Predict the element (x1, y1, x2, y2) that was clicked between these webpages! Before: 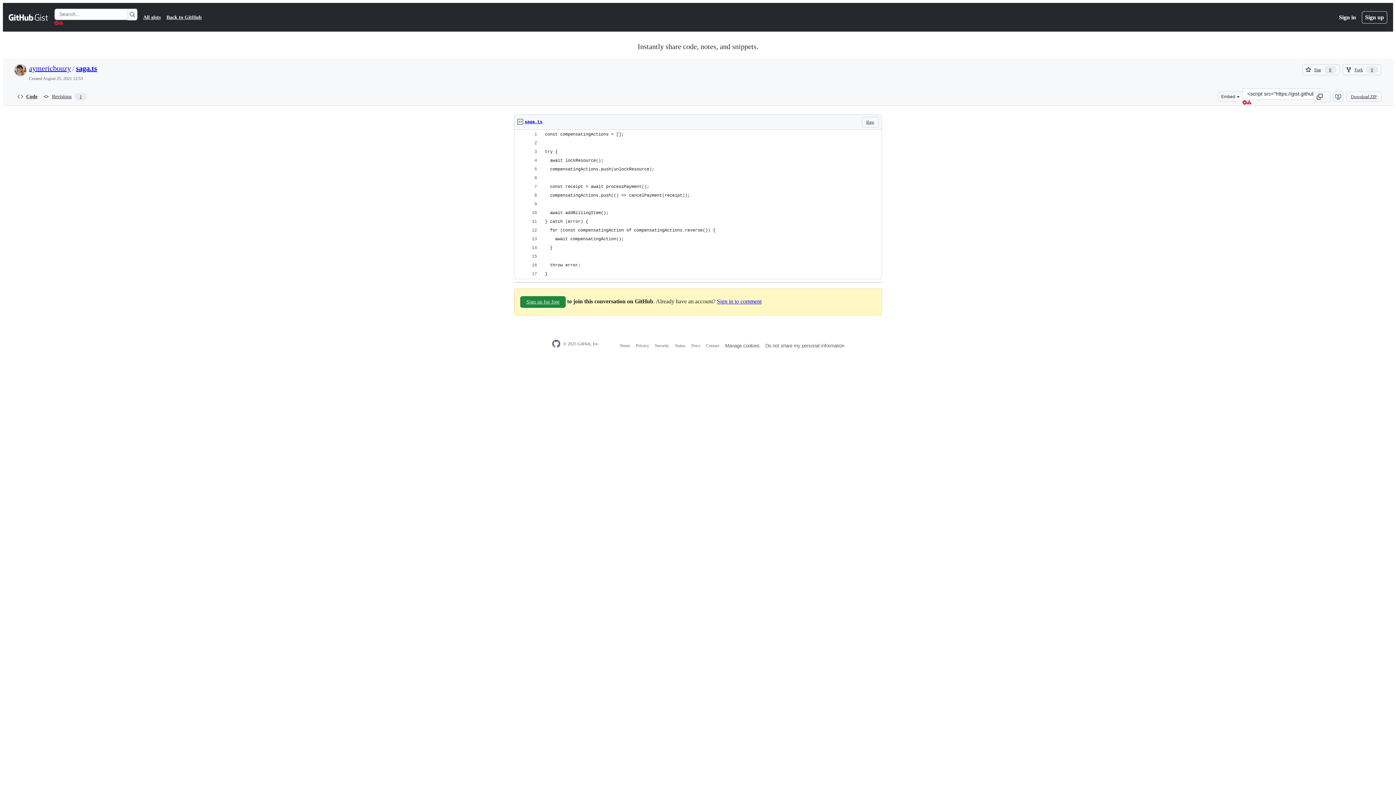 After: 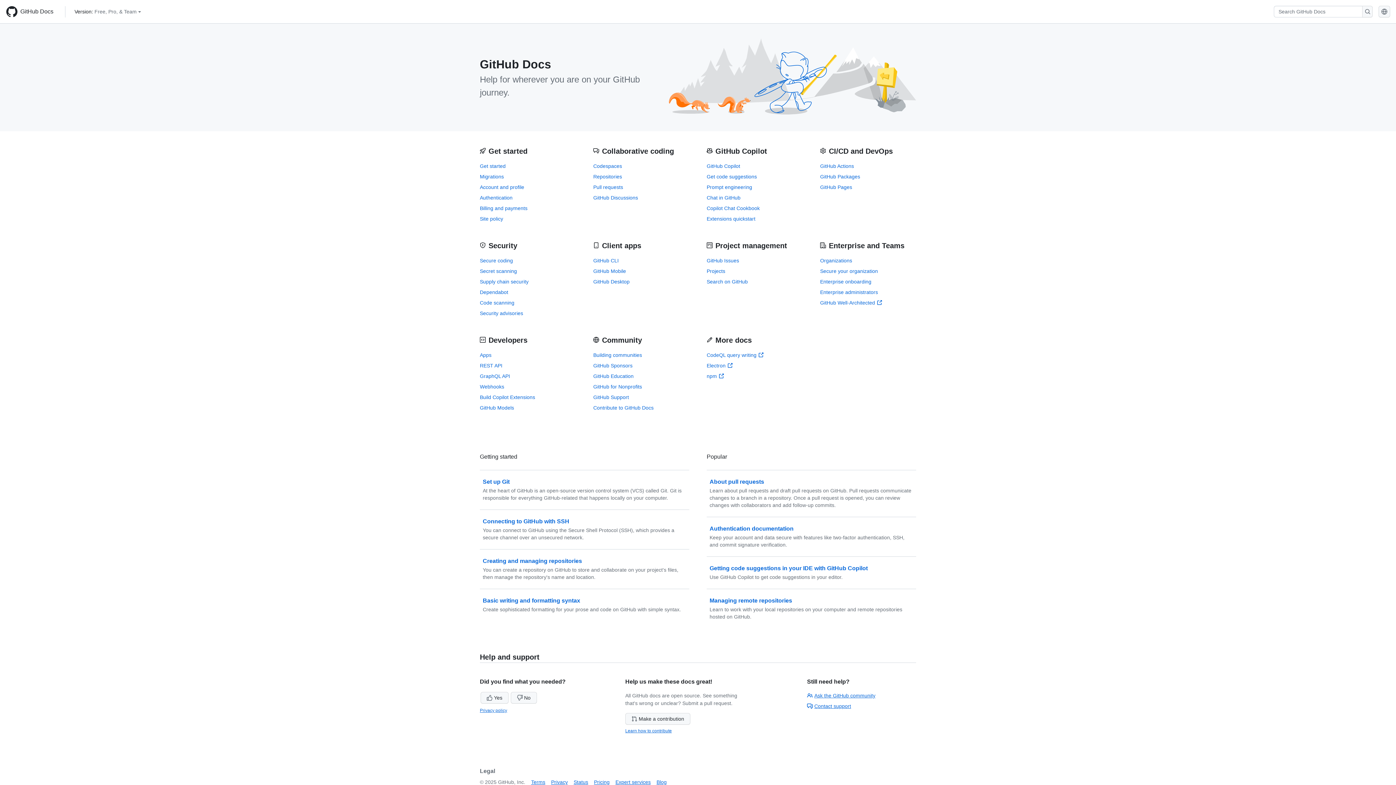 Action: label: Docs bbox: (691, 343, 700, 348)